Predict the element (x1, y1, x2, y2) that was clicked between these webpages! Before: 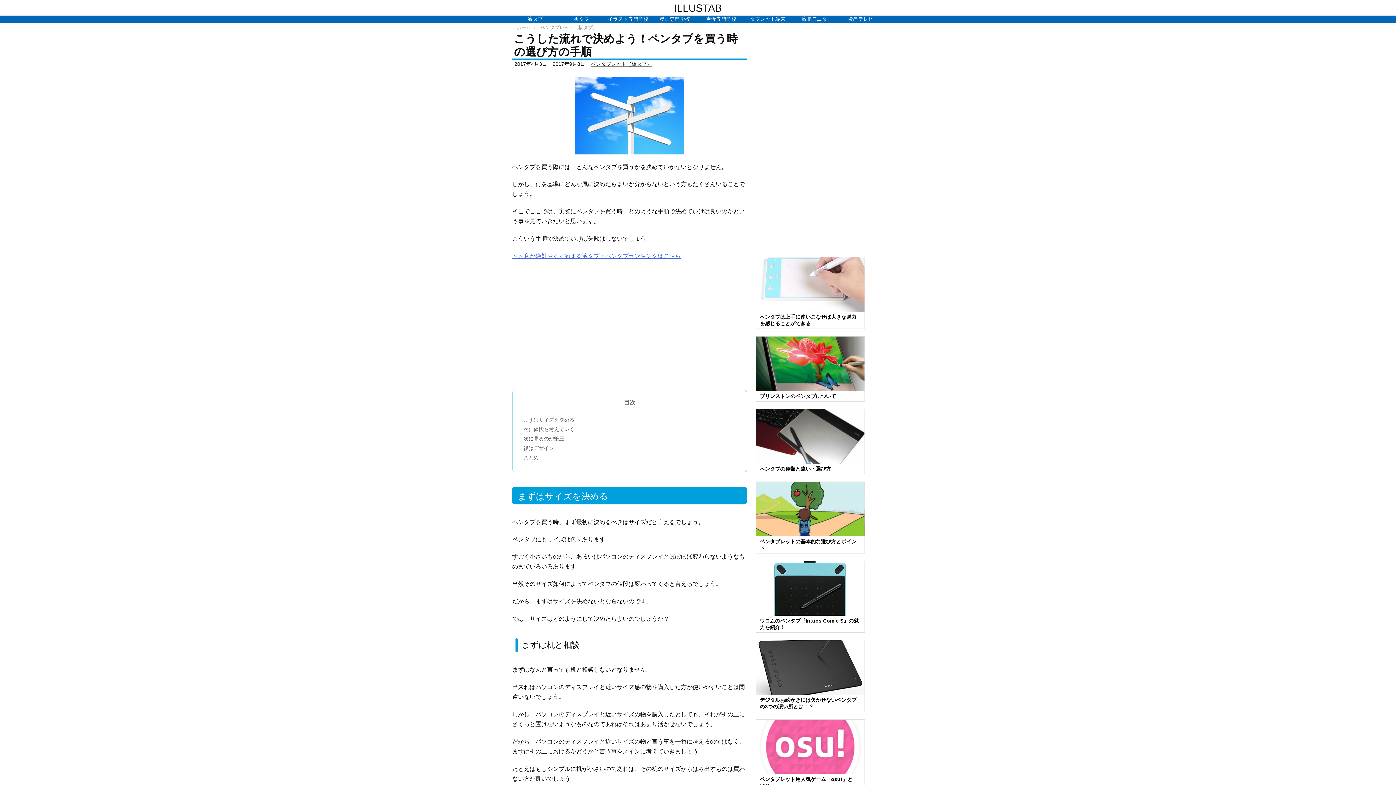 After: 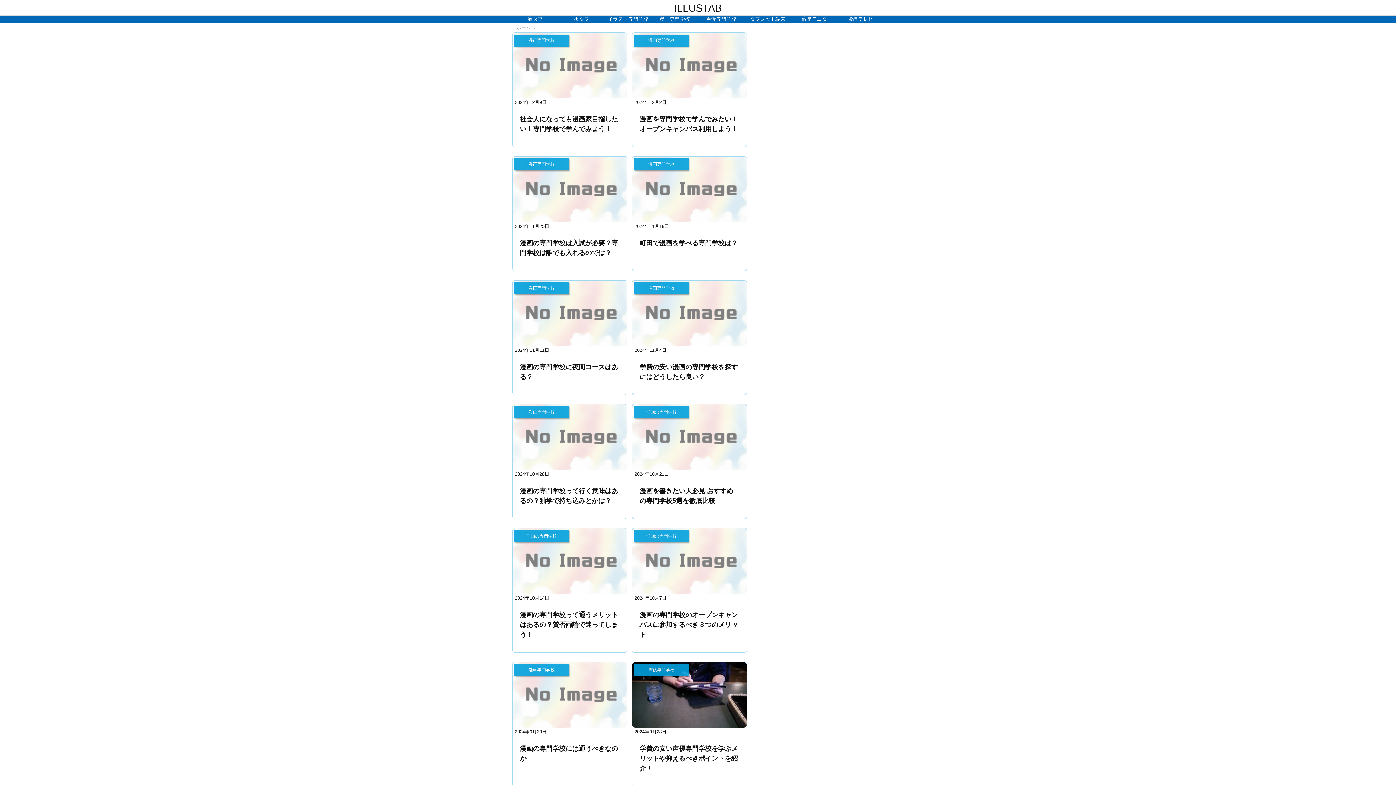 Action: label: ホーム bbox: (516, 24, 530, 30)